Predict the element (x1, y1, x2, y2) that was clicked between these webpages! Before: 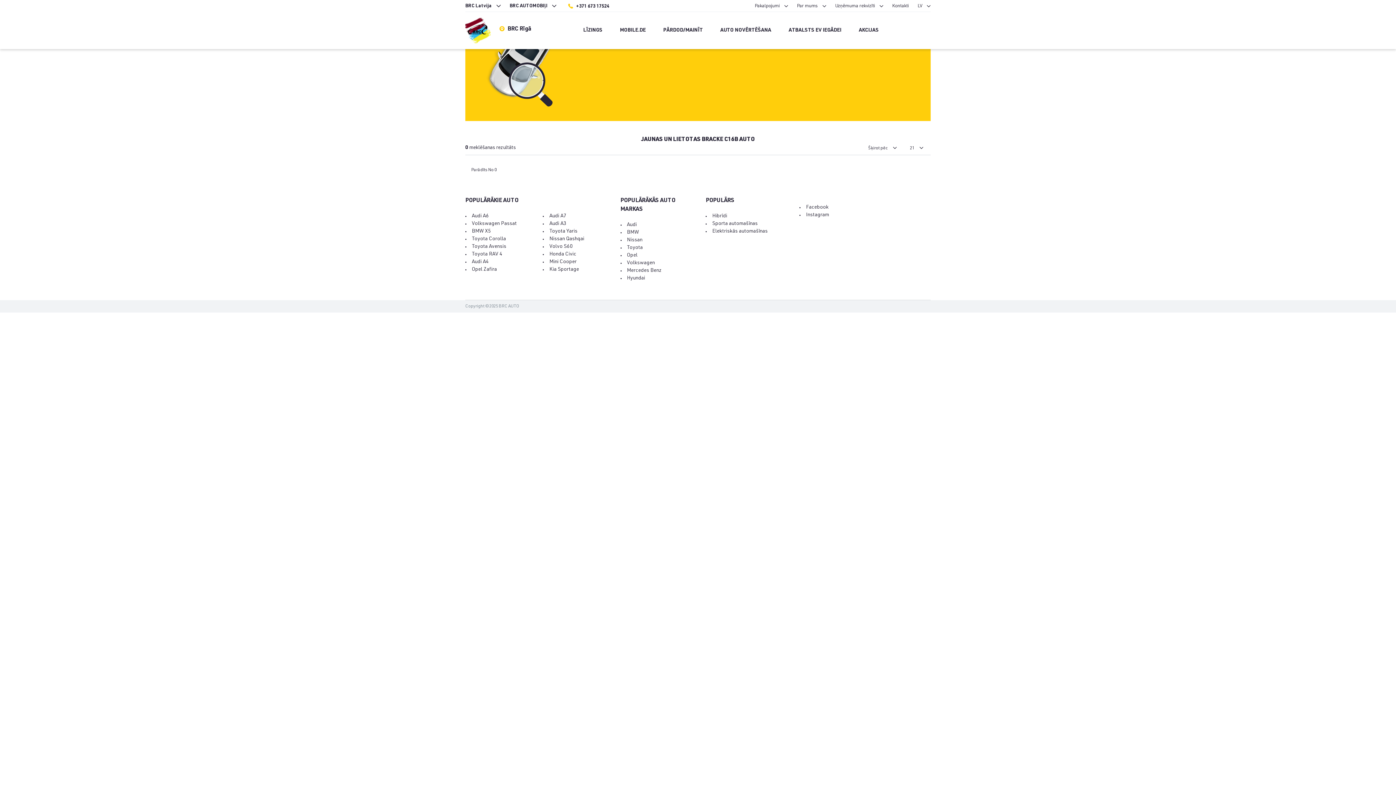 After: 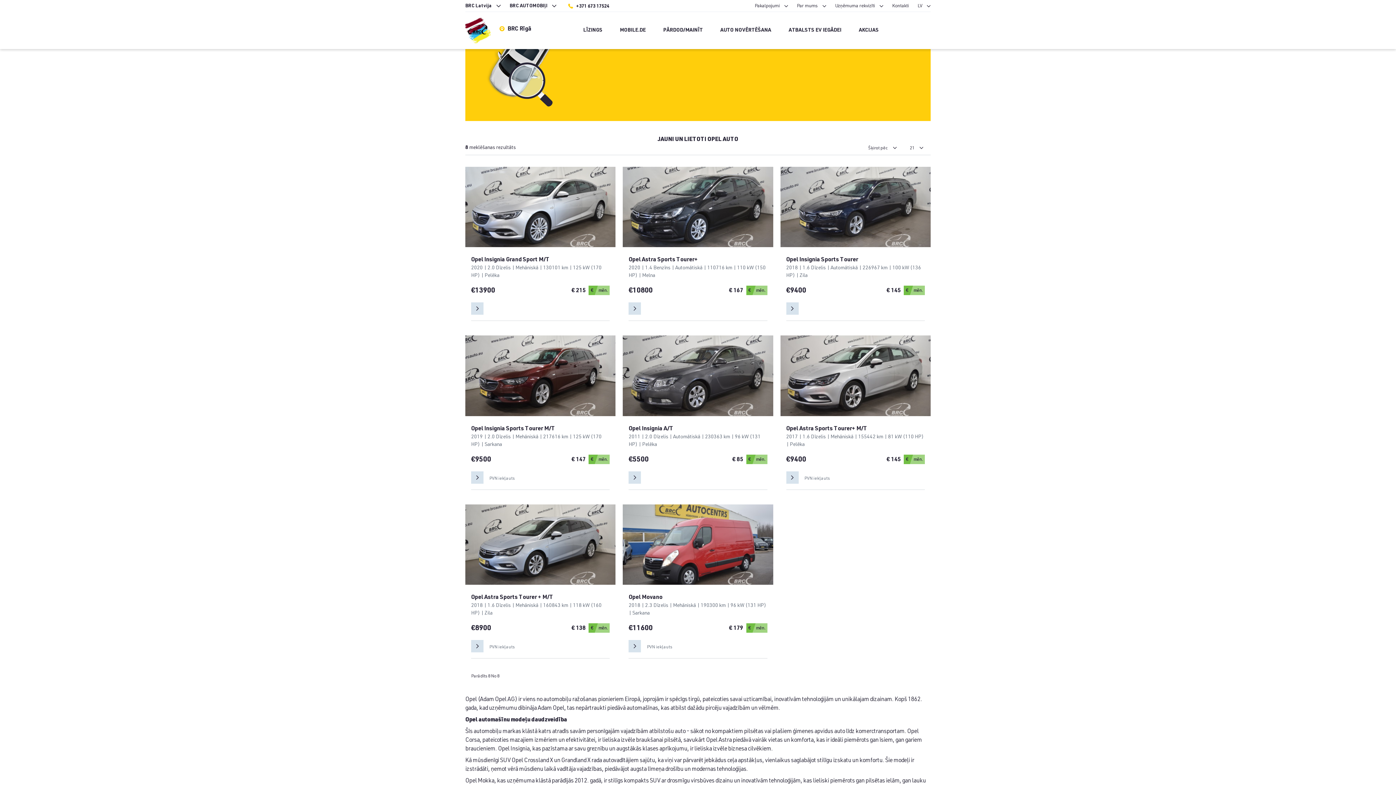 Action: label: Opel bbox: (627, 253, 637, 258)